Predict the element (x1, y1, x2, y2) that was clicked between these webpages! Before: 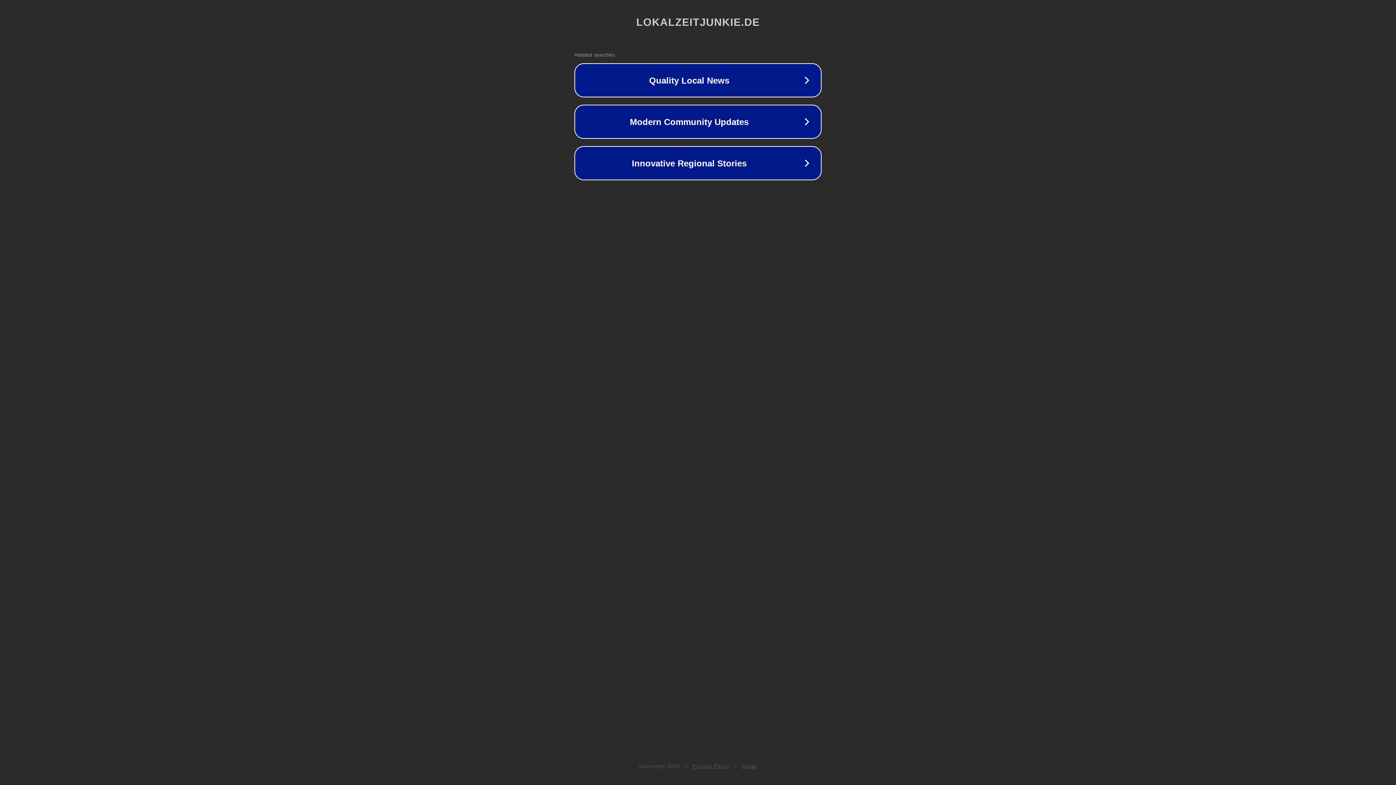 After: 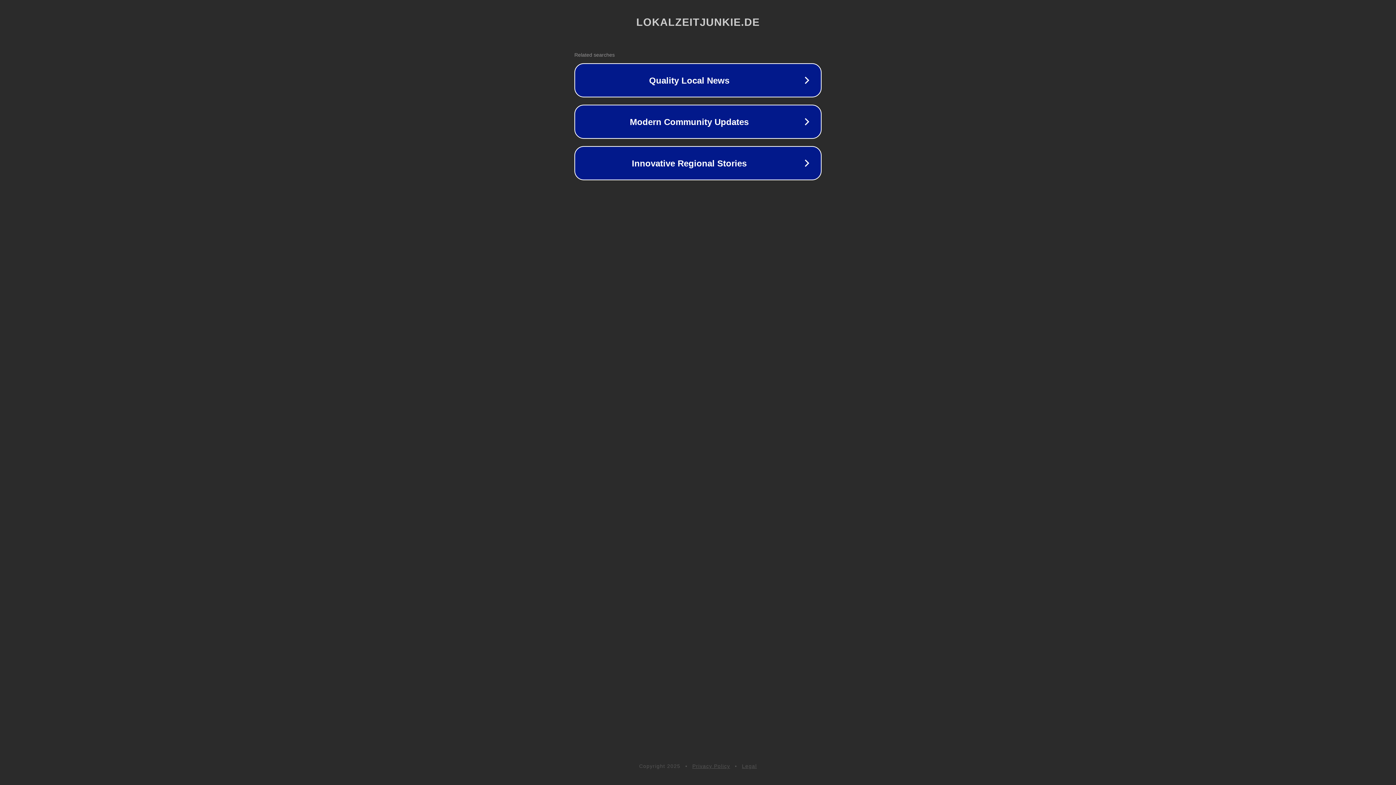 Action: bbox: (742, 763, 757, 769) label: Legal